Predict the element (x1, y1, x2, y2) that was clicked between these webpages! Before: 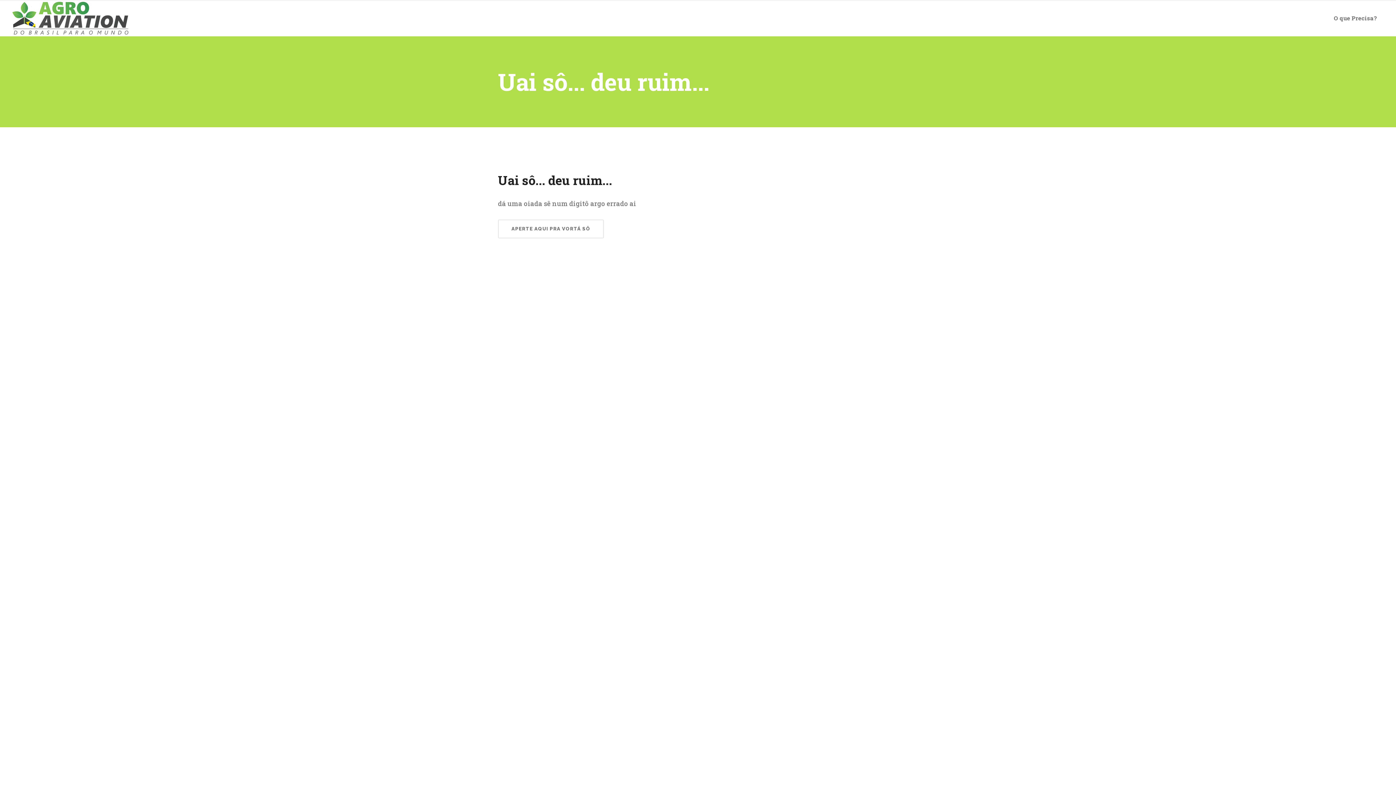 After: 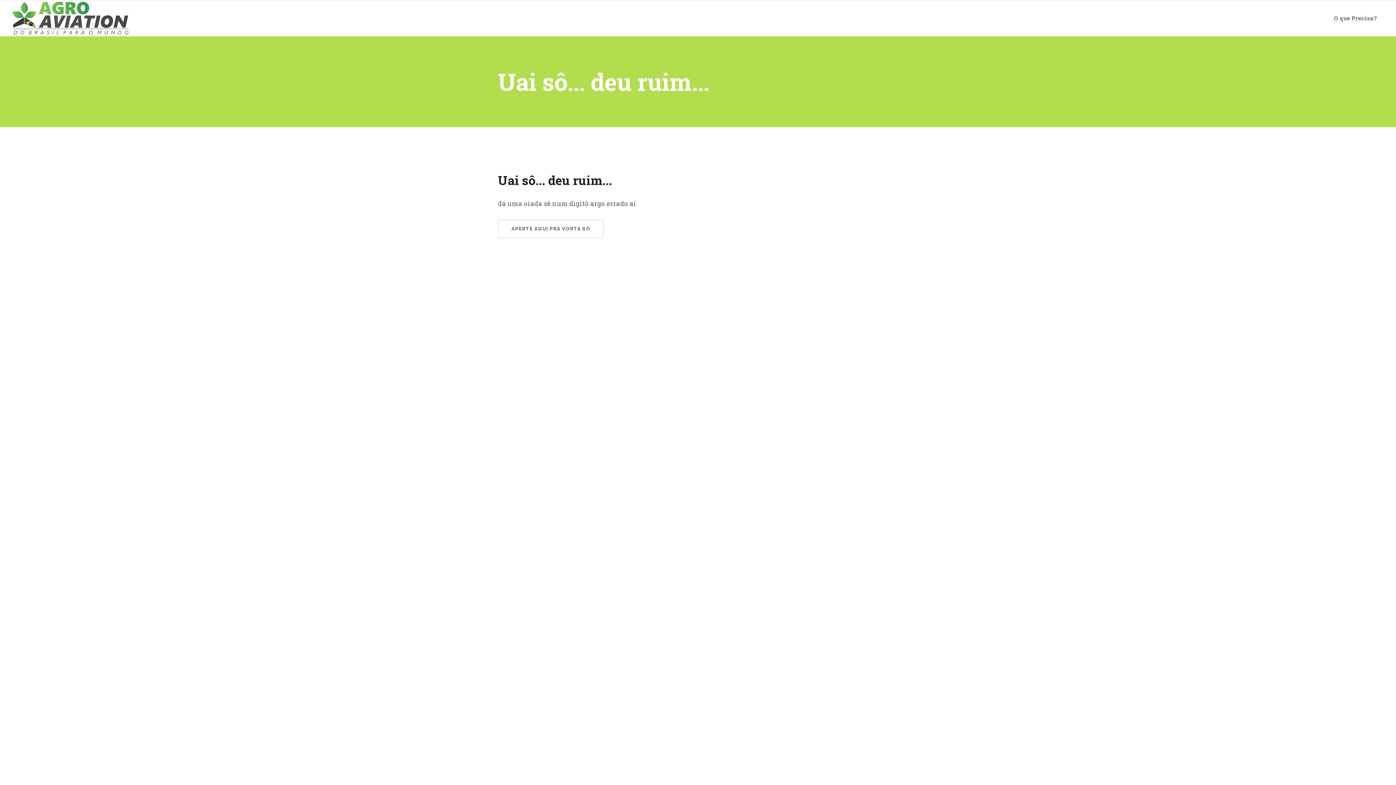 Action: bbox: (1326, 0, 1384, 36) label: O que Precisa?